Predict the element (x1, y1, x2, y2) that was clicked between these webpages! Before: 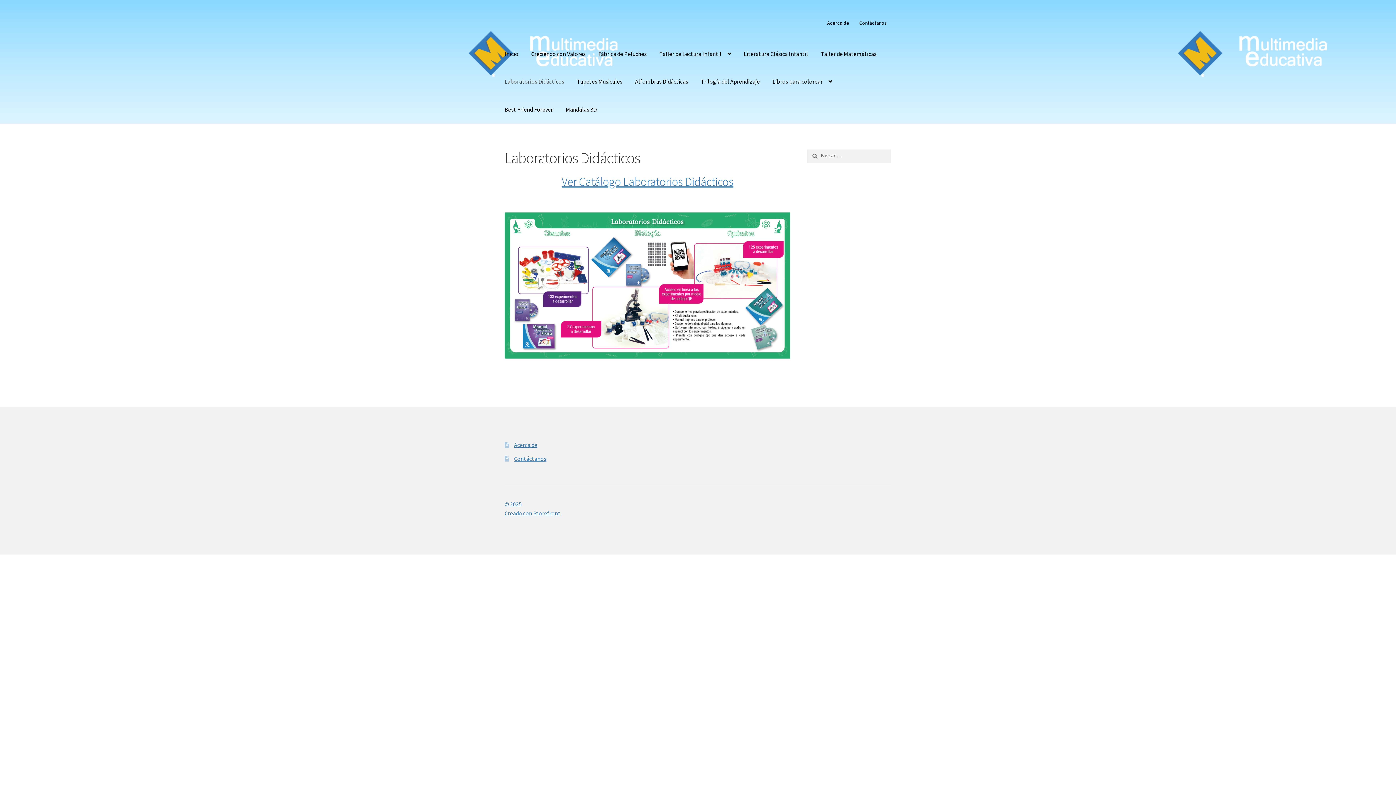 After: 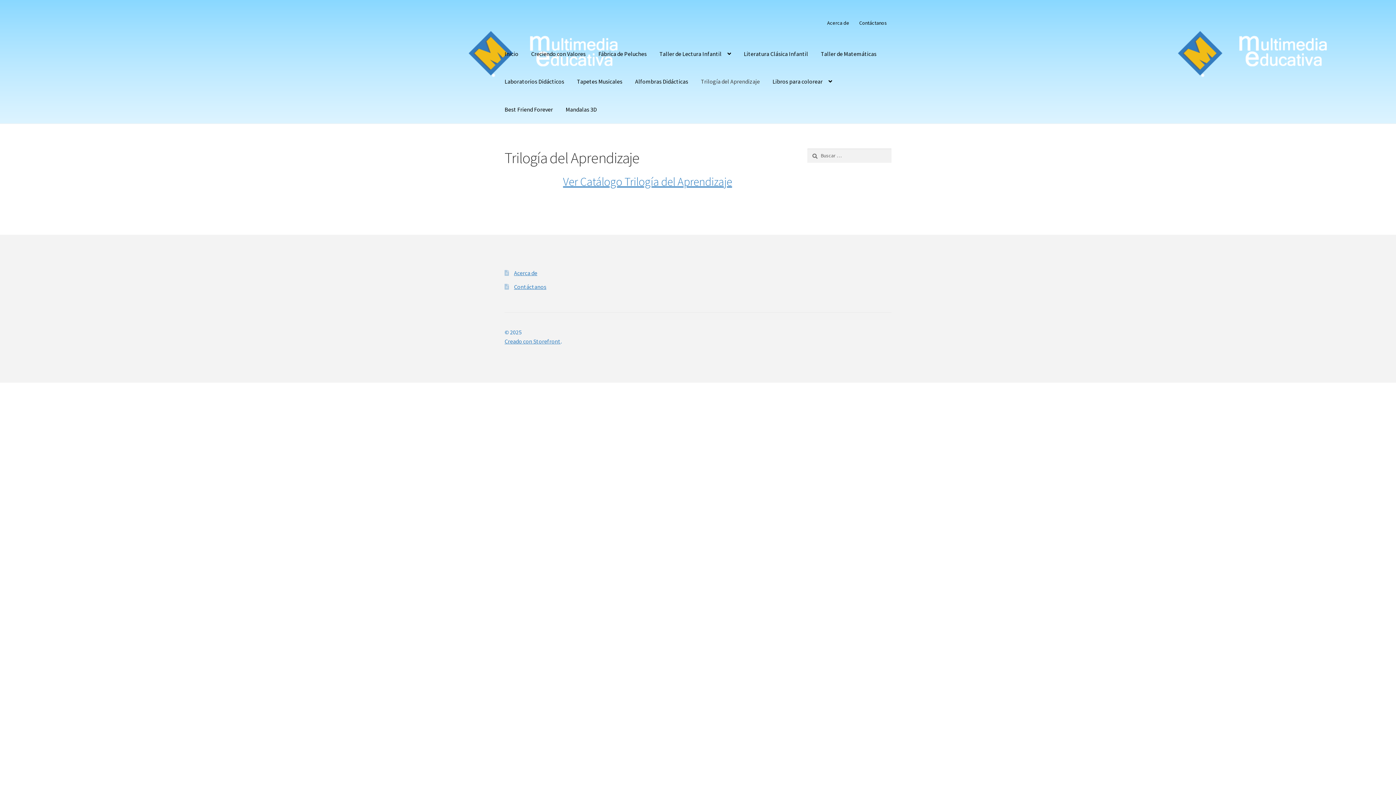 Action: label: Trilogía del Aprendizaje bbox: (695, 67, 765, 95)